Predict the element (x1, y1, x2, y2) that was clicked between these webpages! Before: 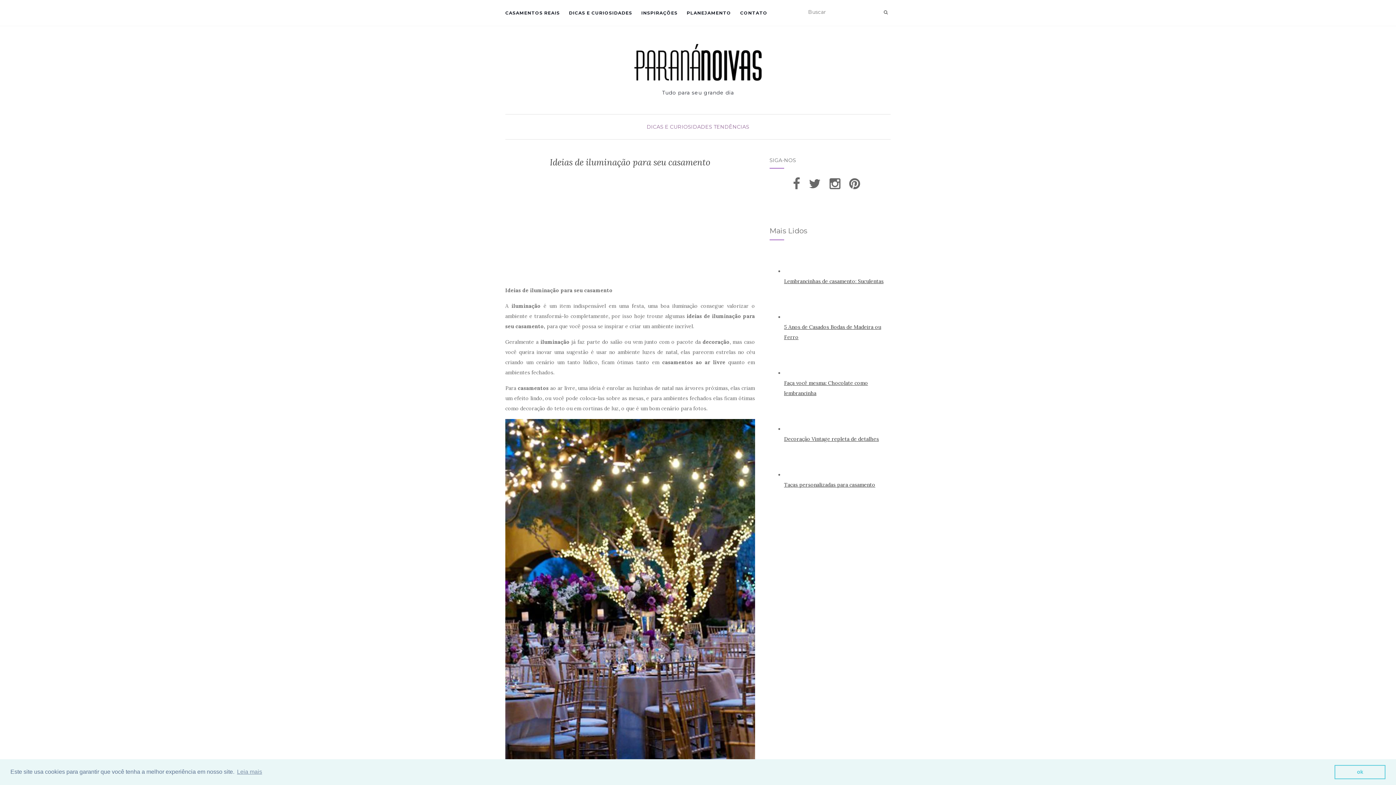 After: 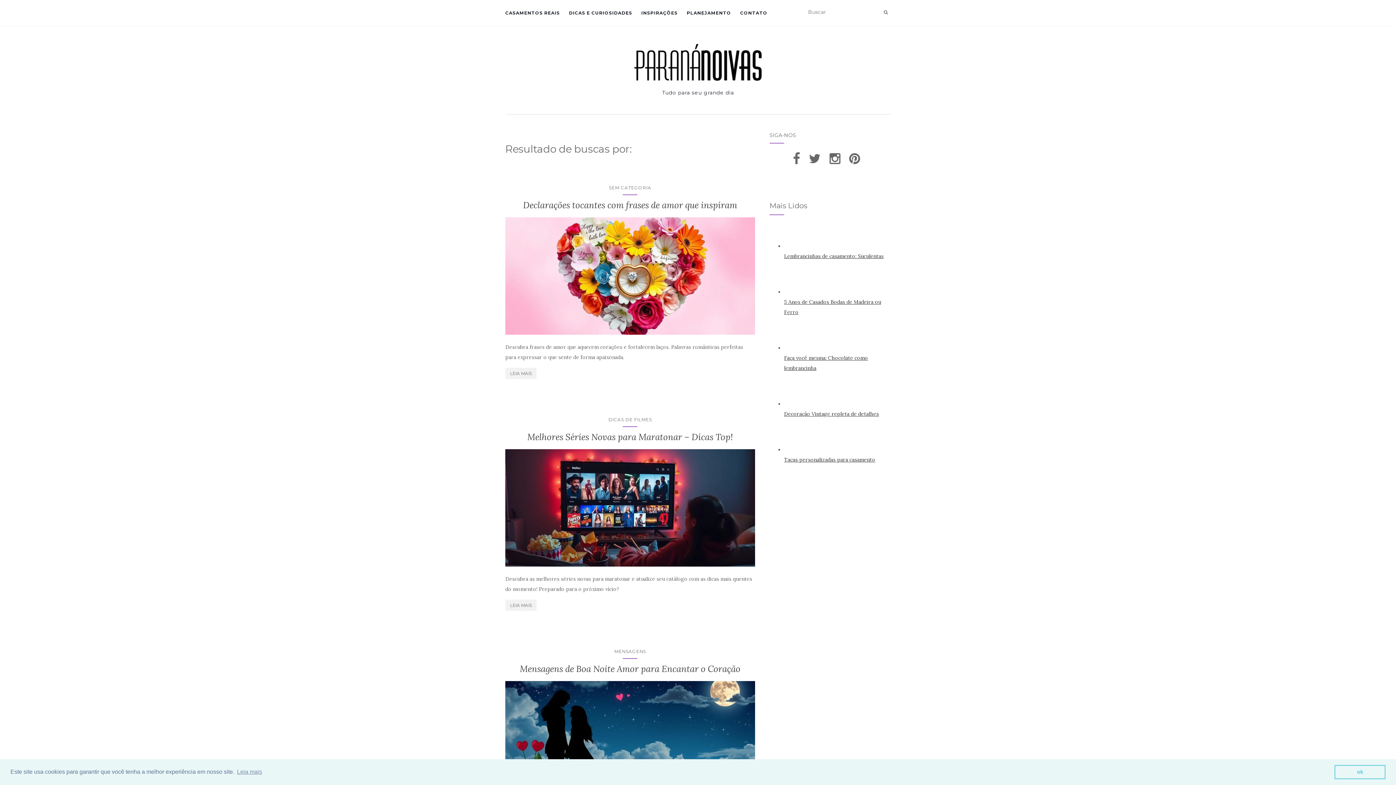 Action: bbox: (881, 6, 890, 17)